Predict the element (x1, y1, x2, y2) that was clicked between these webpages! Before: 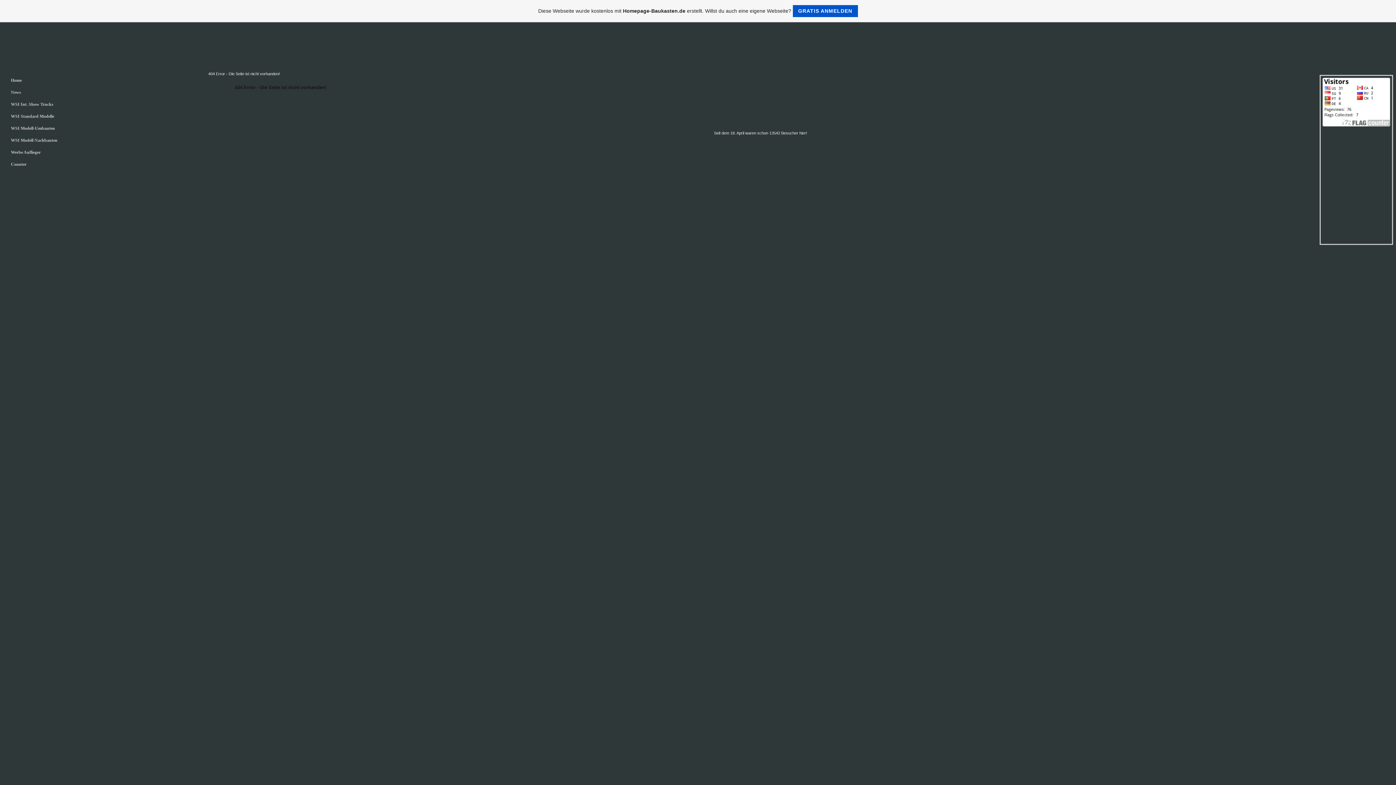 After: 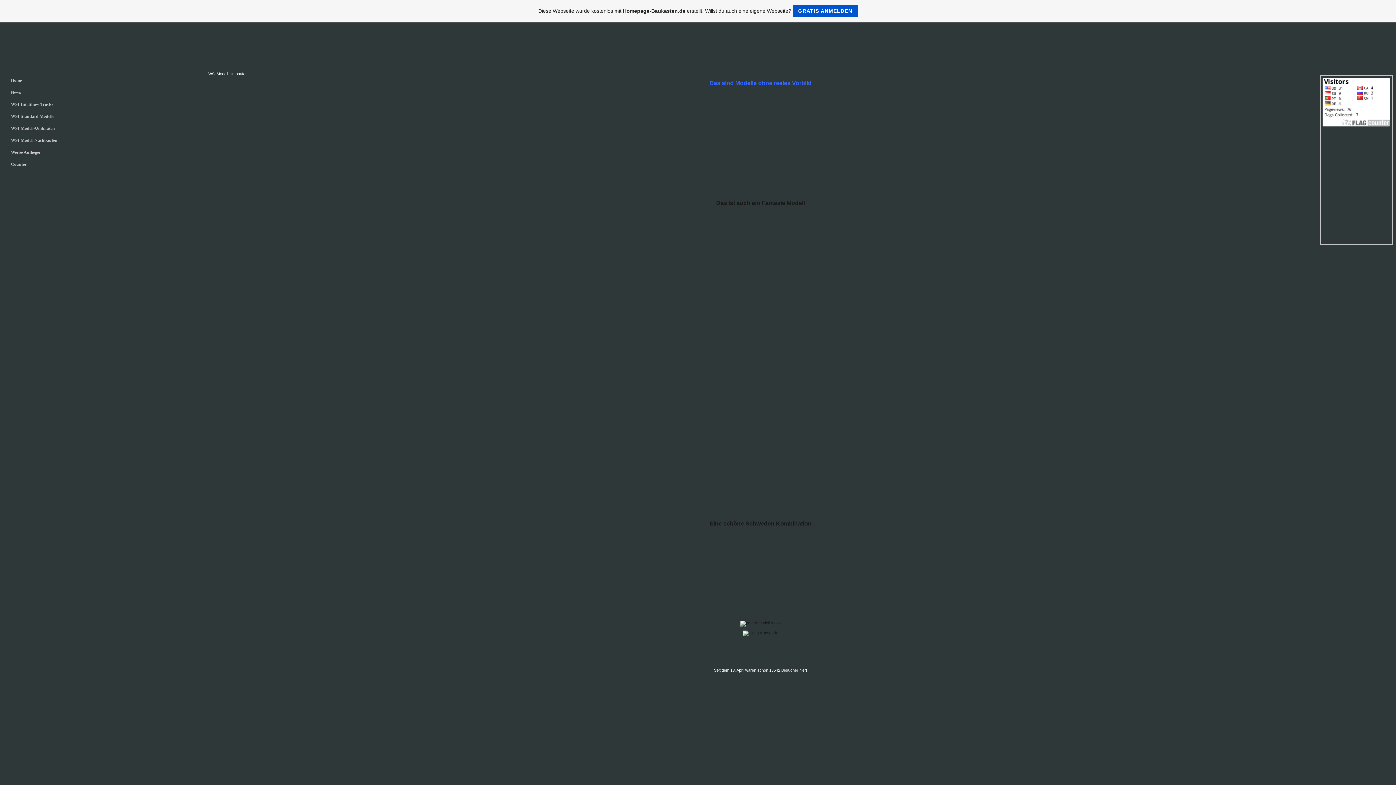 Action: label: WSI Modell-Umbauten bbox: (10, 125, 54, 130)